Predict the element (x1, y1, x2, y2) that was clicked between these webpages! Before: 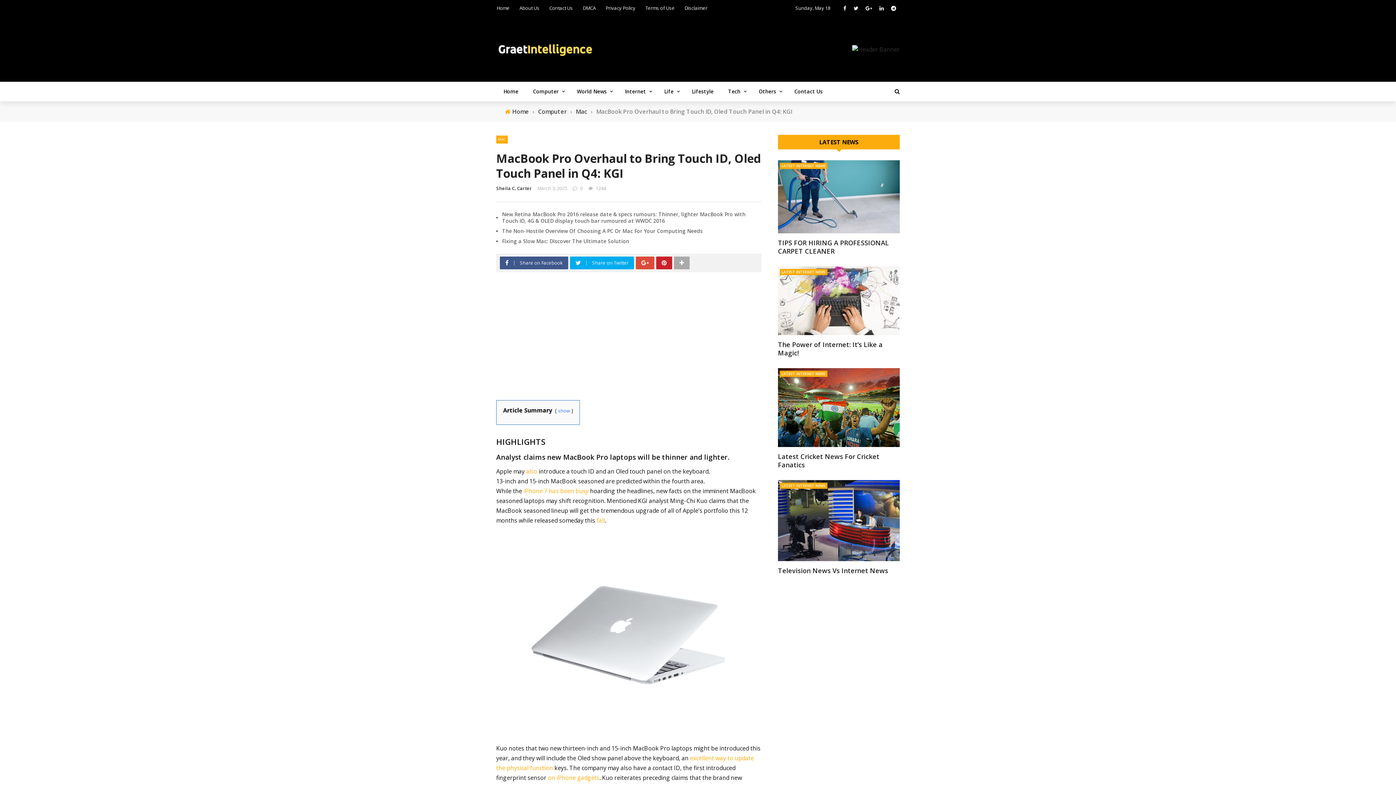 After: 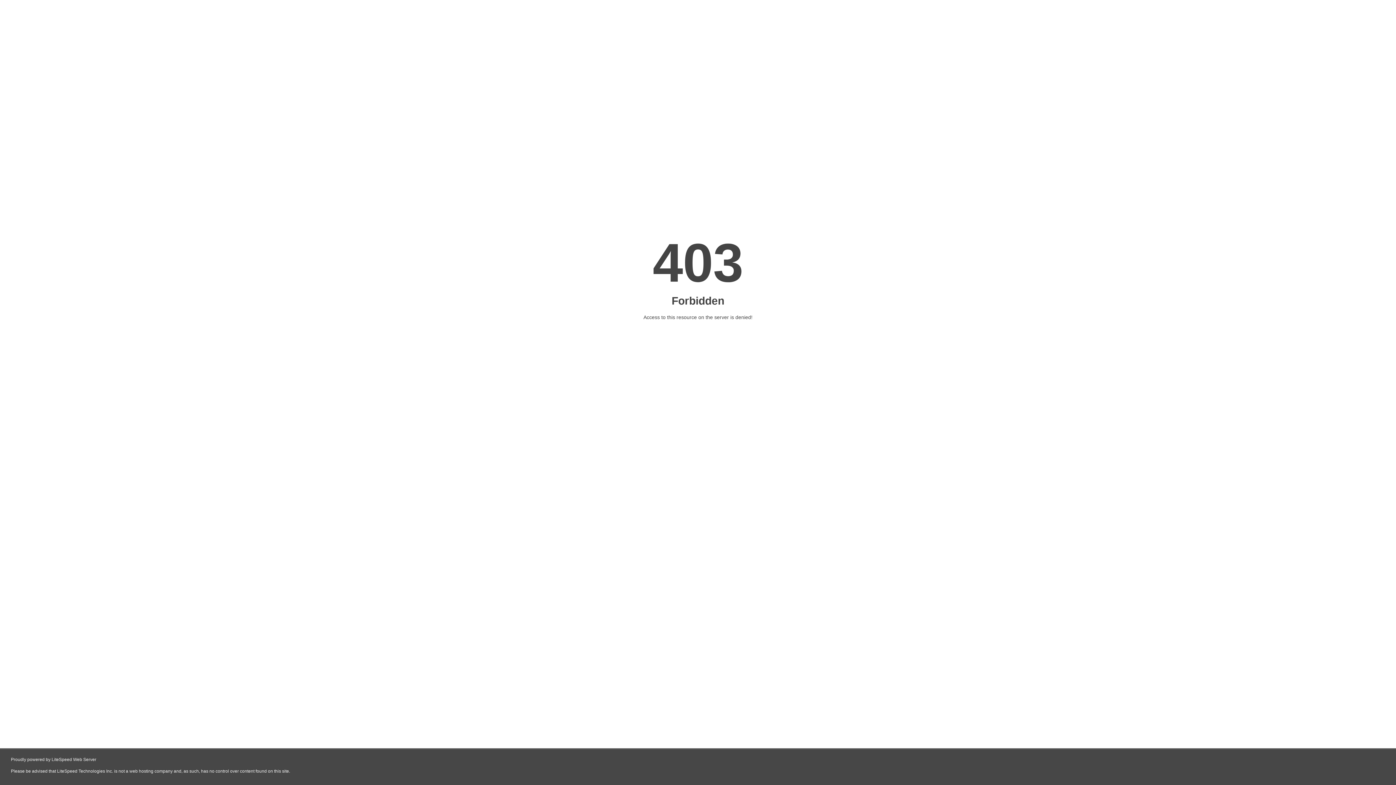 Action: bbox: (684, 4, 707, 11) label: Disclaimer